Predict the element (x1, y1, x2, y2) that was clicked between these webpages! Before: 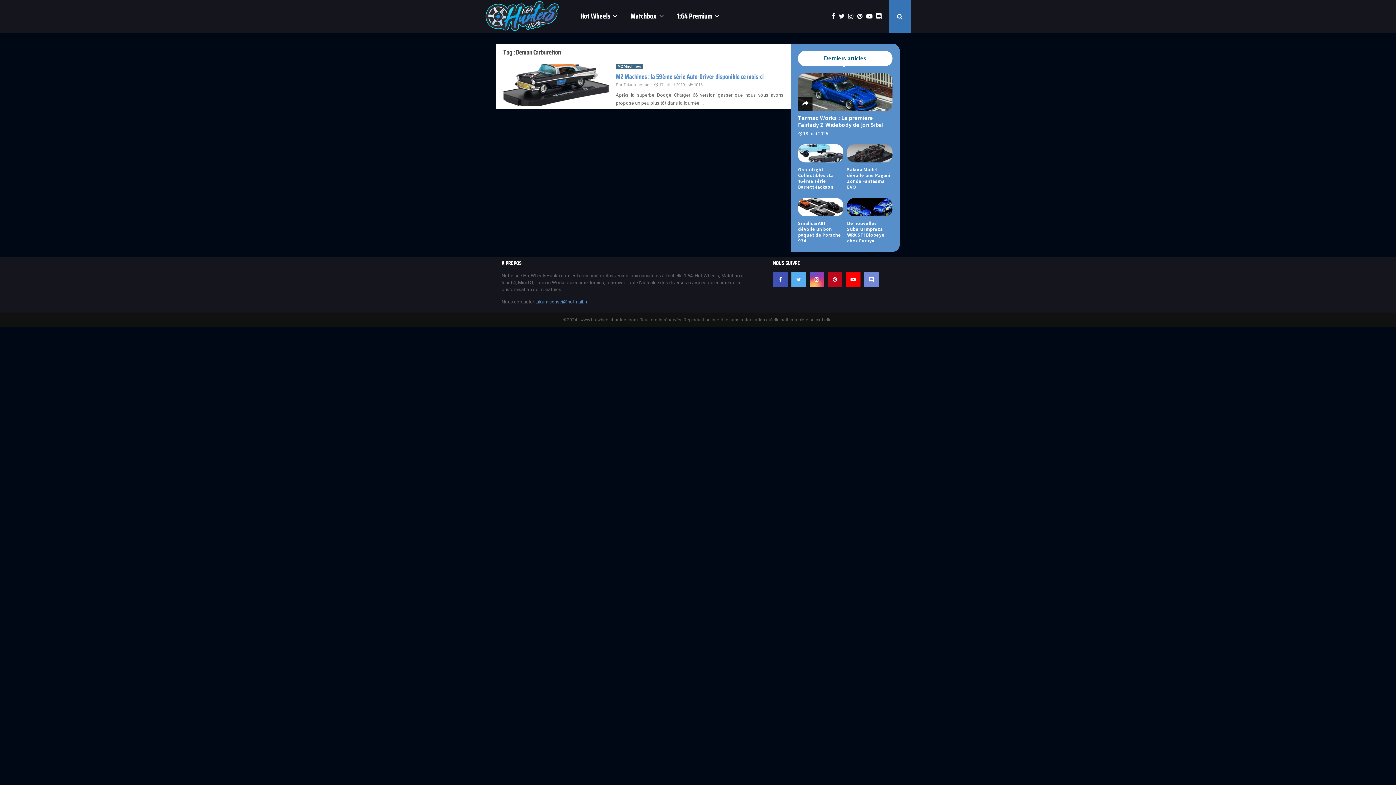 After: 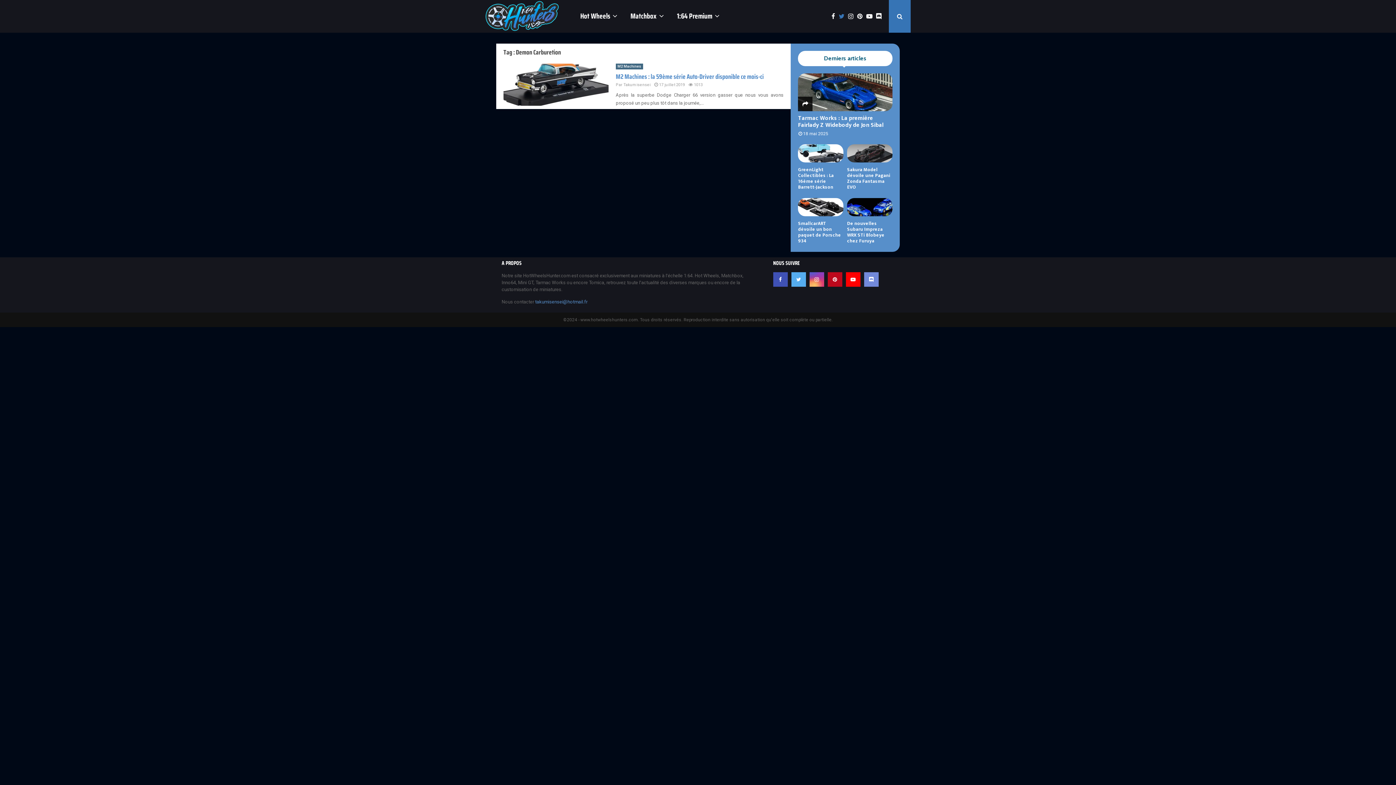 Action: bbox: (838, 0, 848, 32)